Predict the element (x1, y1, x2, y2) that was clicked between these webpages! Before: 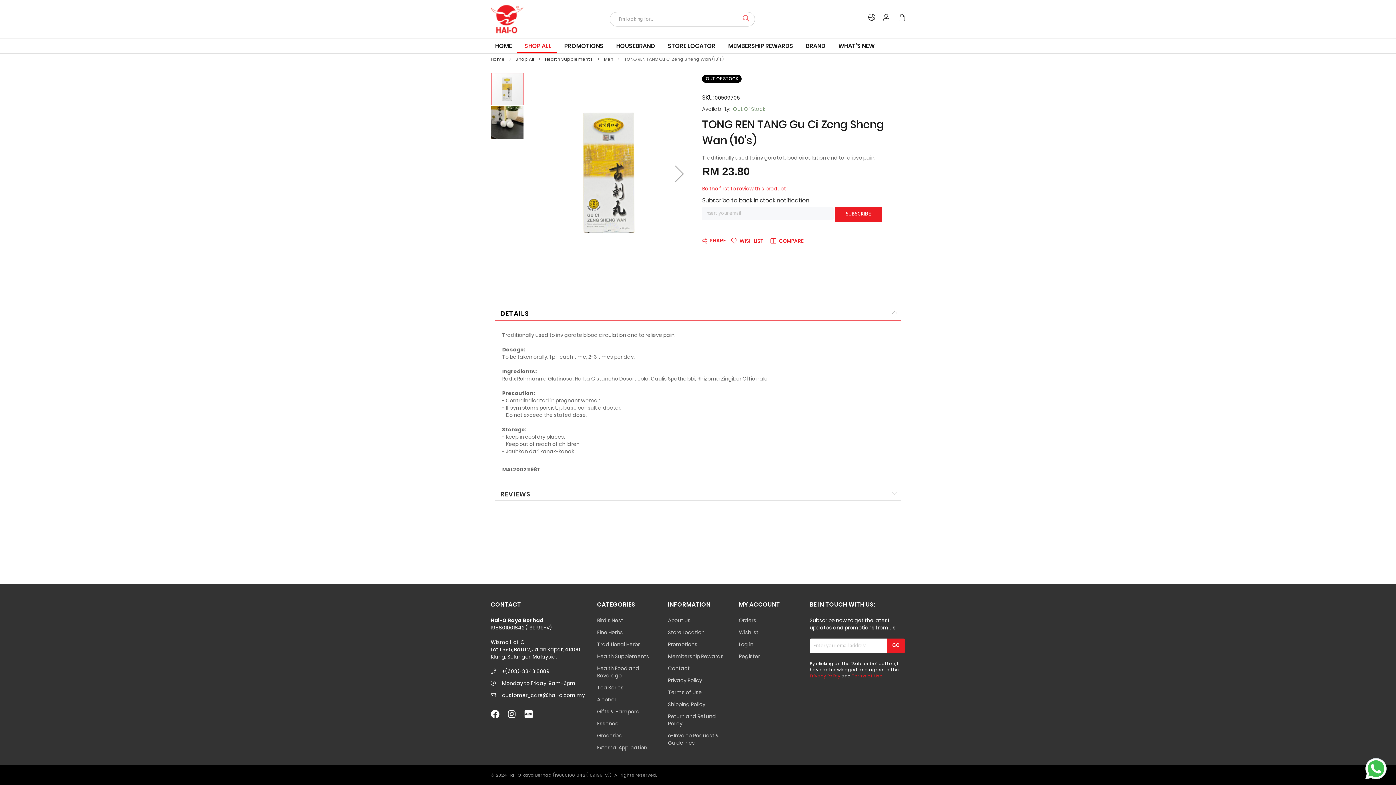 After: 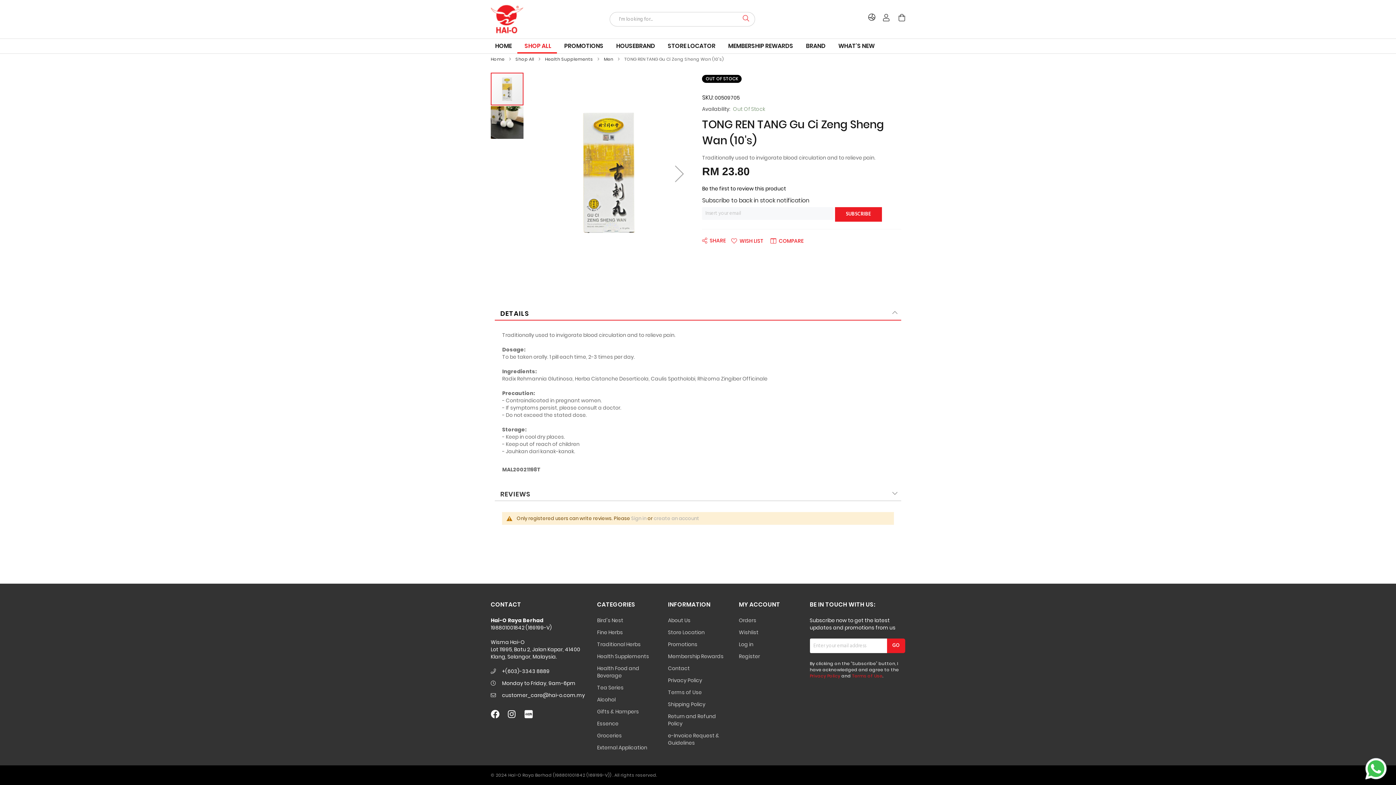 Action: label: Be the first to review this product bbox: (702, 185, 786, 192)